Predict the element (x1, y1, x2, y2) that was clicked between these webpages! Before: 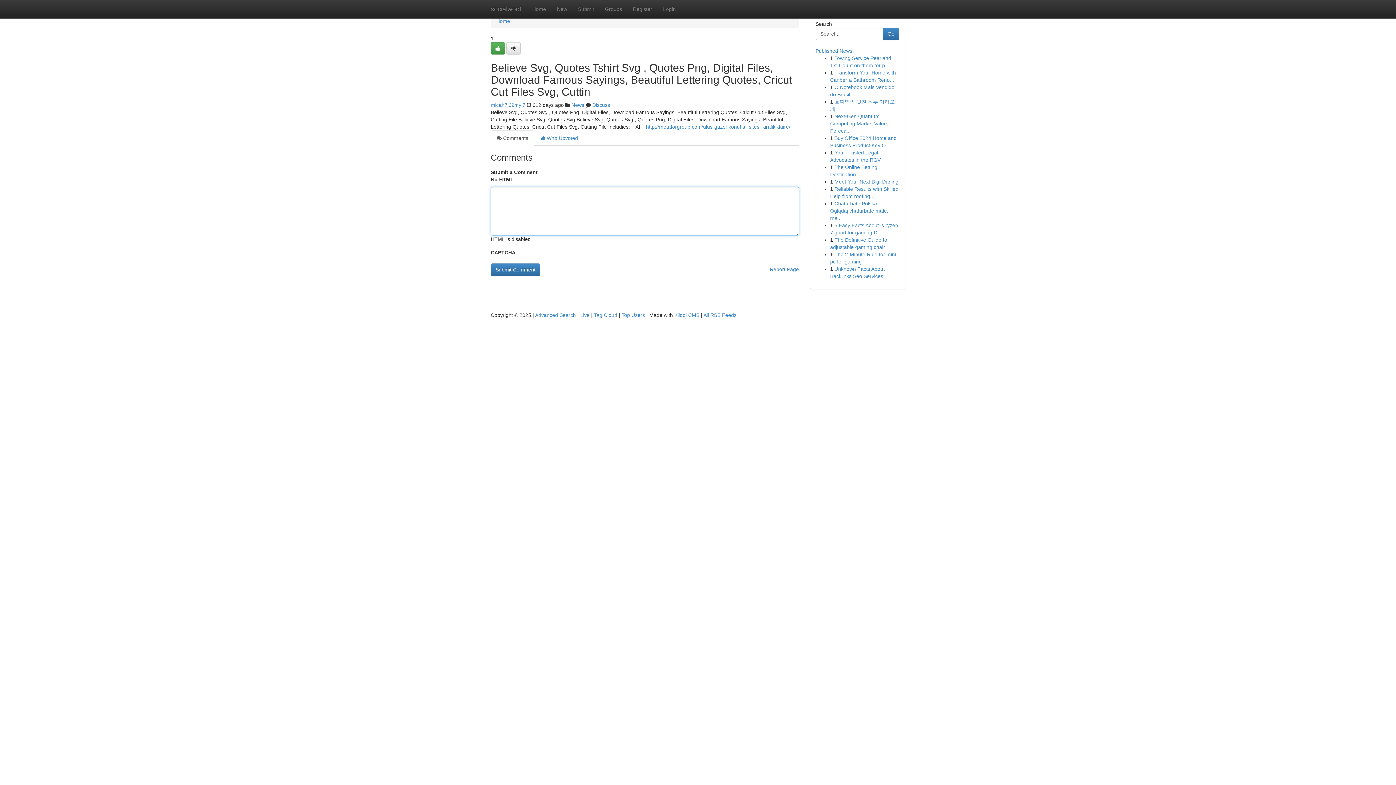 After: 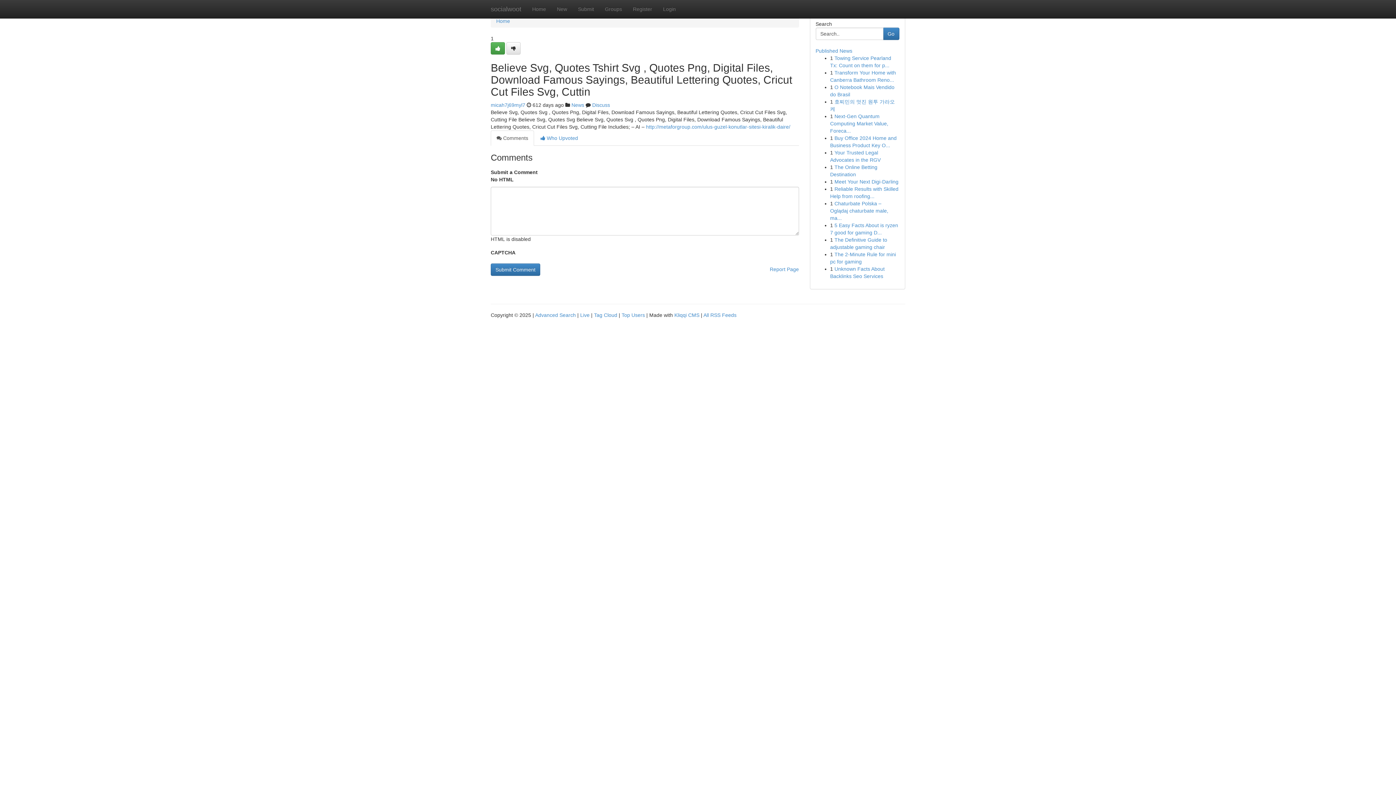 Action: bbox: (490, 130, 534, 145) label:  Comments